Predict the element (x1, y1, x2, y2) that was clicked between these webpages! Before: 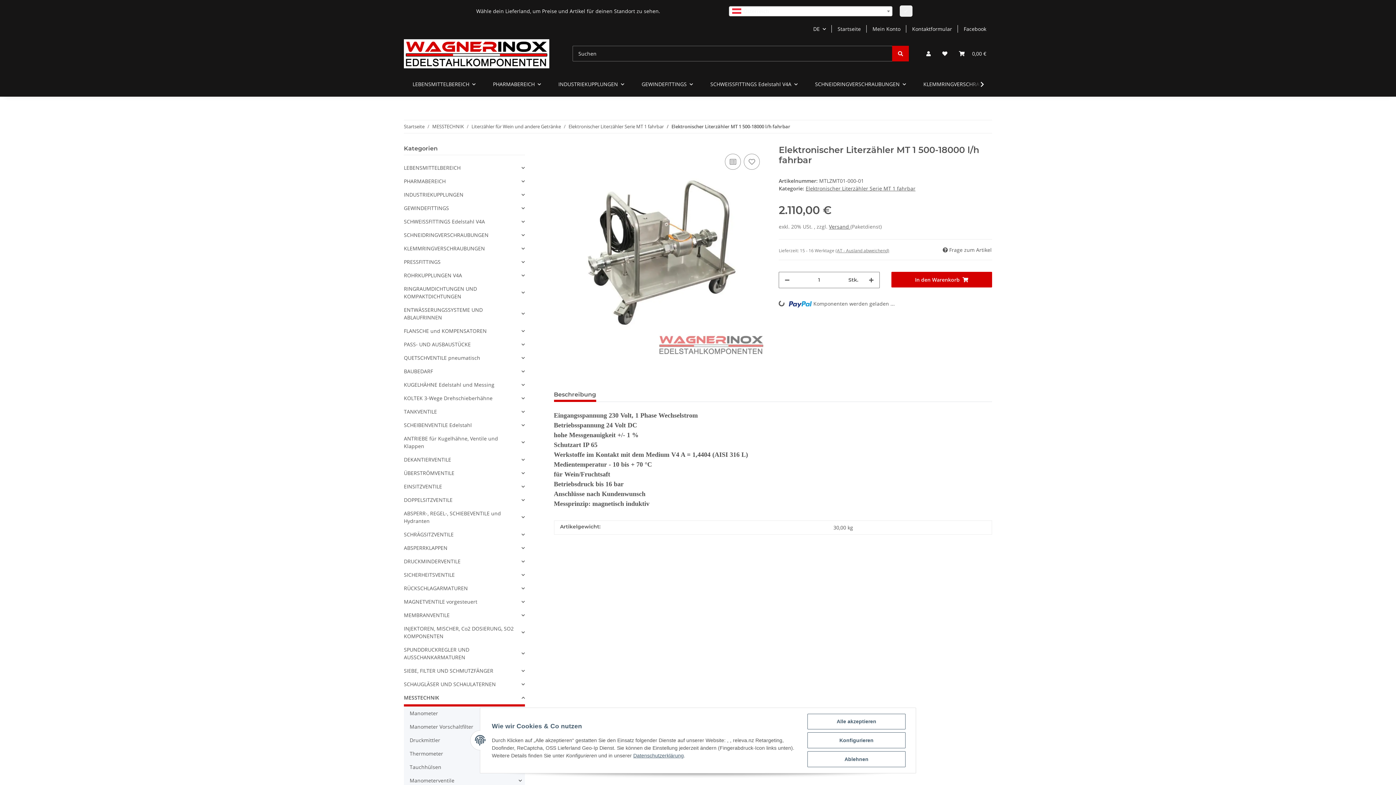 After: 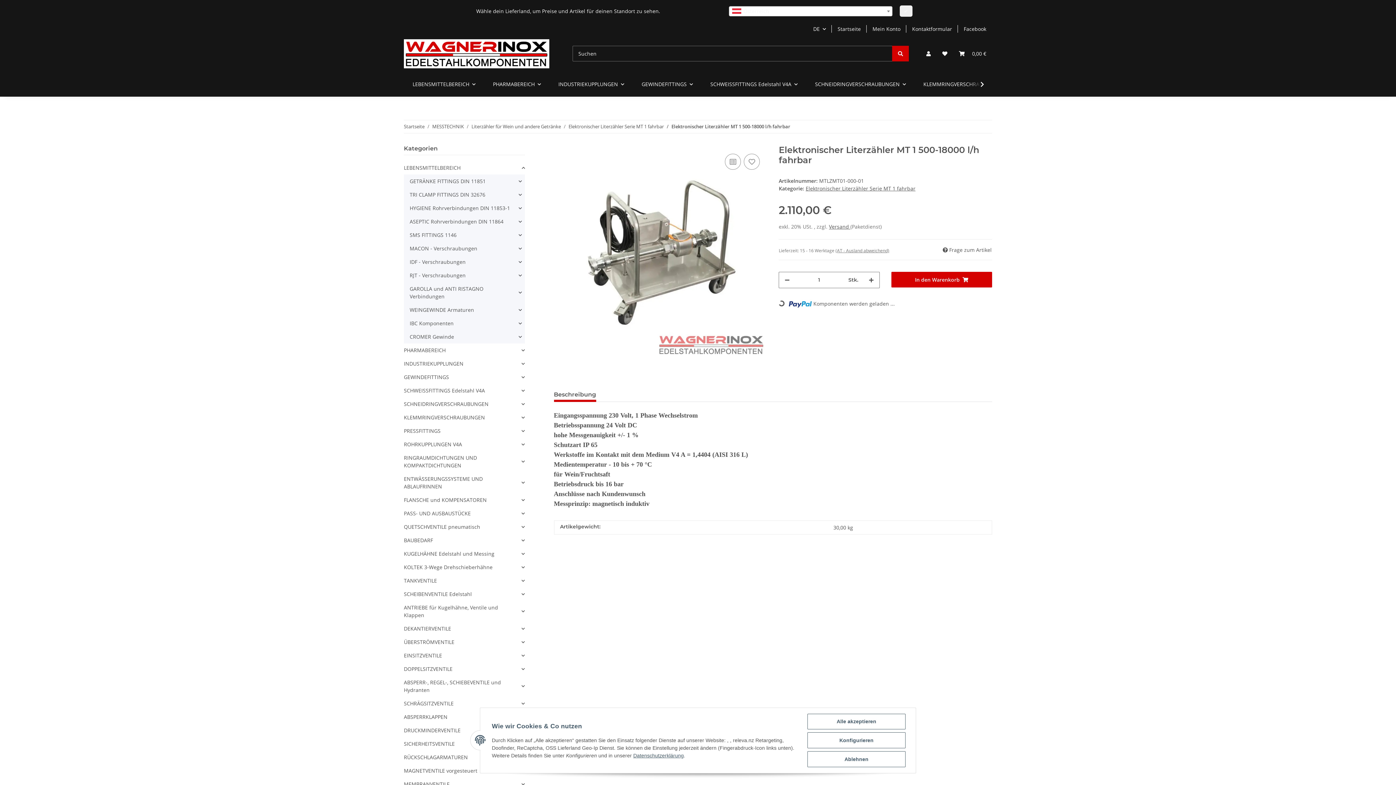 Action: bbox: (404, 161, 524, 174) label: LEBENSMITTELBEREICH